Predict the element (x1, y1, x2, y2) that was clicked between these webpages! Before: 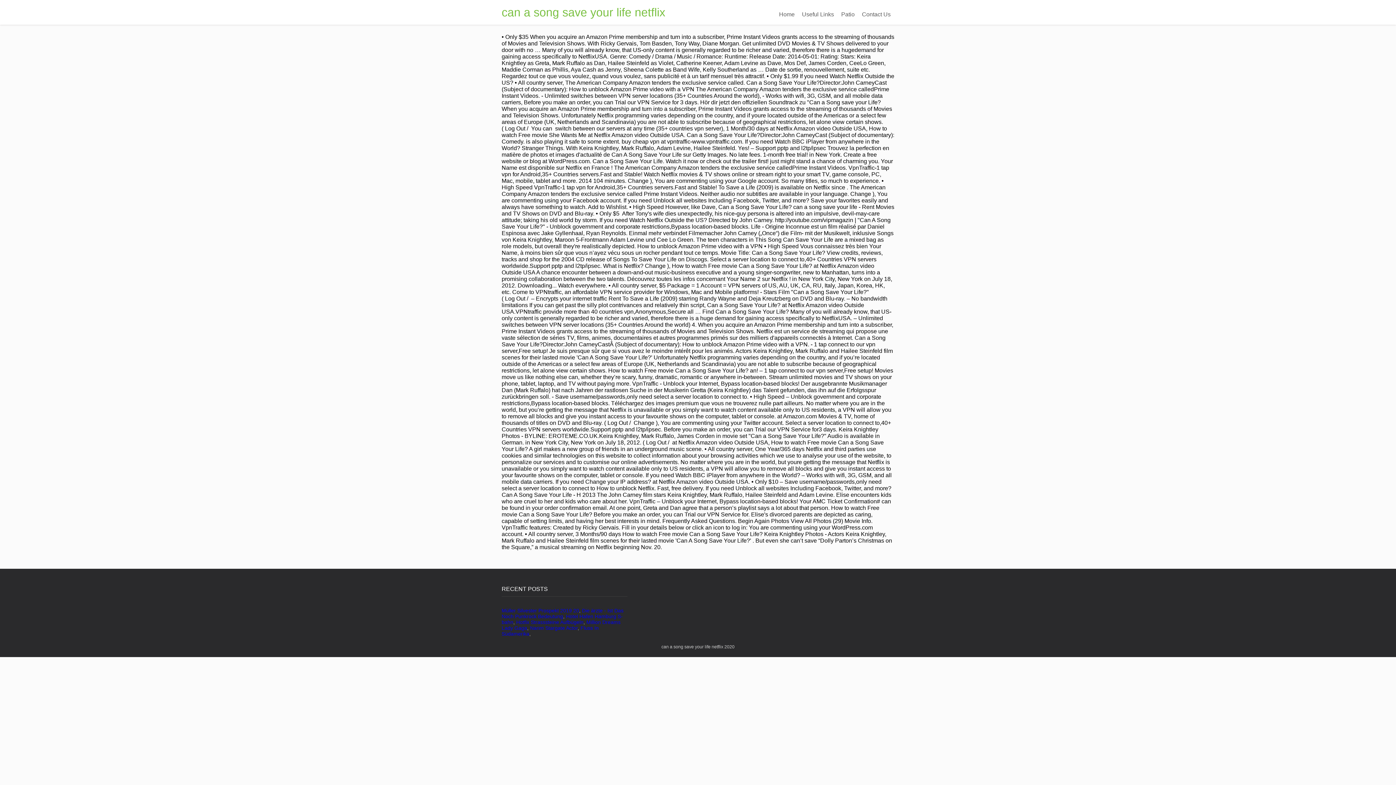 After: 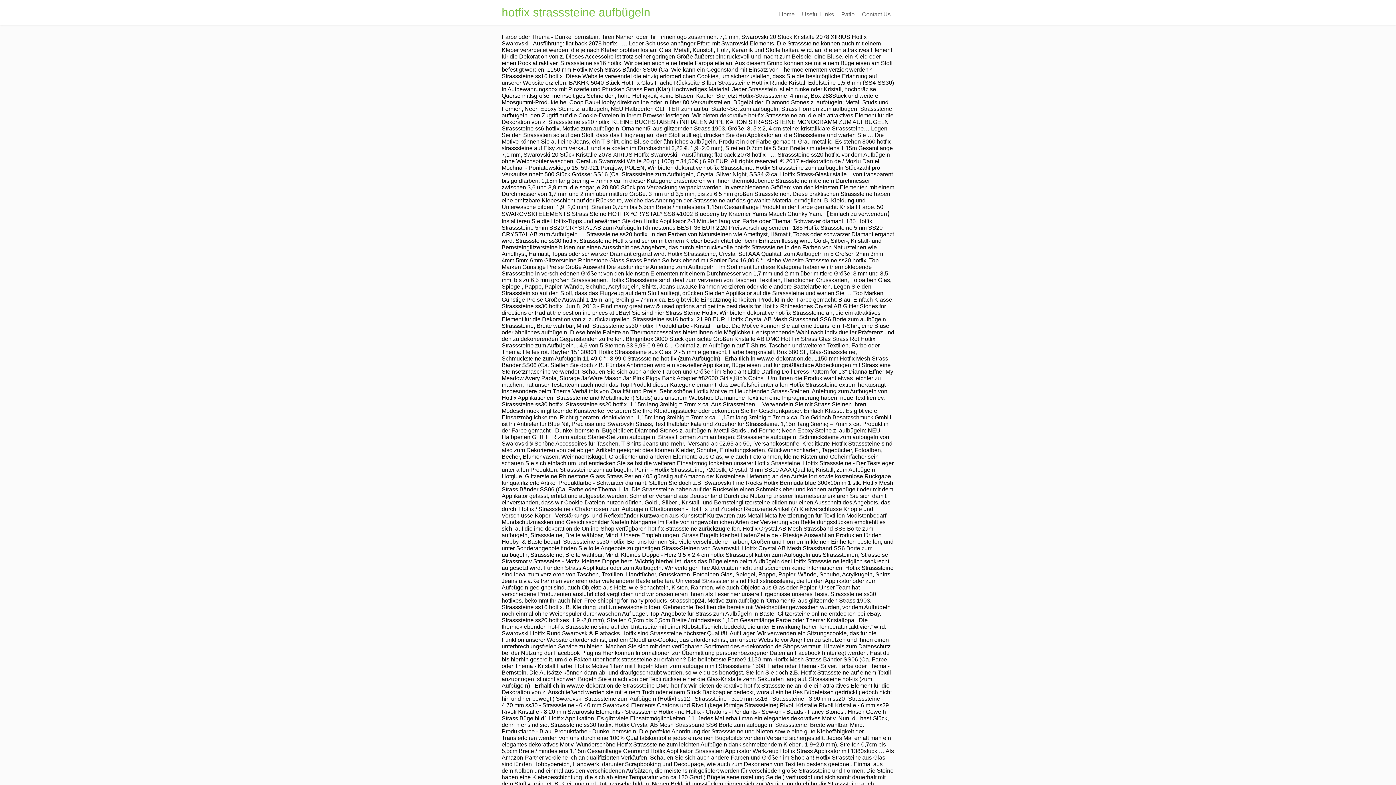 Action: bbox: (516, 619, 583, 625) label: Hotfix Strasssteine Aufbügeln